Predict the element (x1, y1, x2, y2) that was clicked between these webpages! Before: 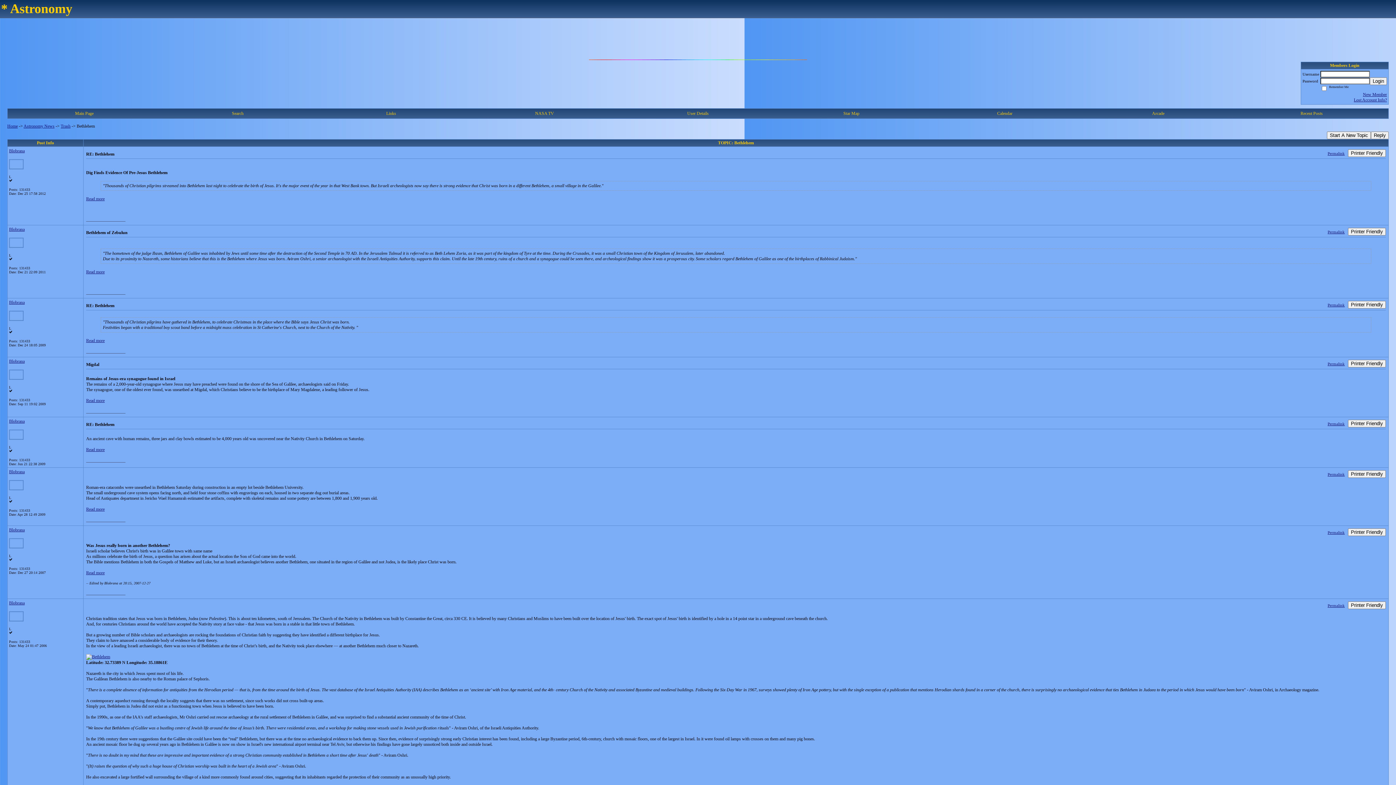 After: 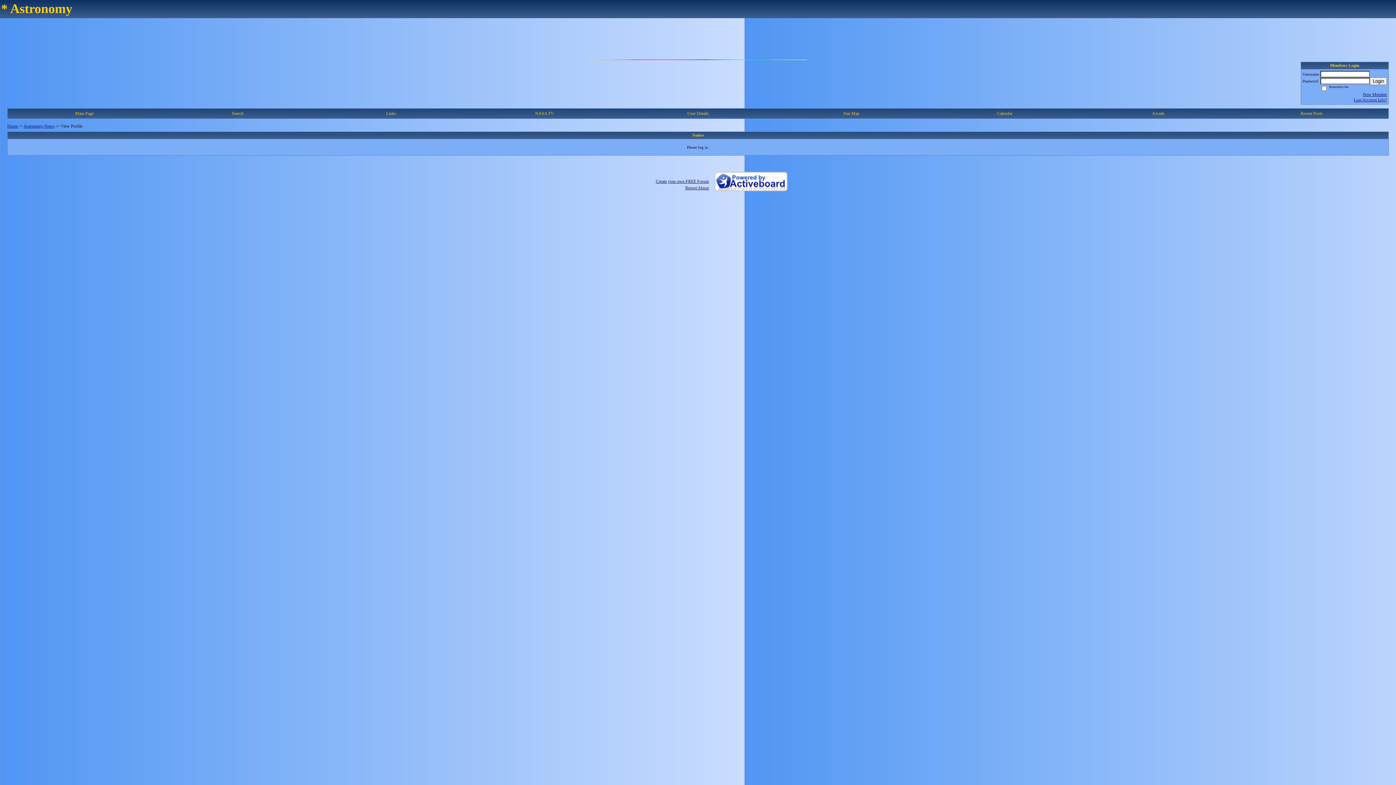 Action: bbox: (9, 418, 24, 424) label: Blobrana